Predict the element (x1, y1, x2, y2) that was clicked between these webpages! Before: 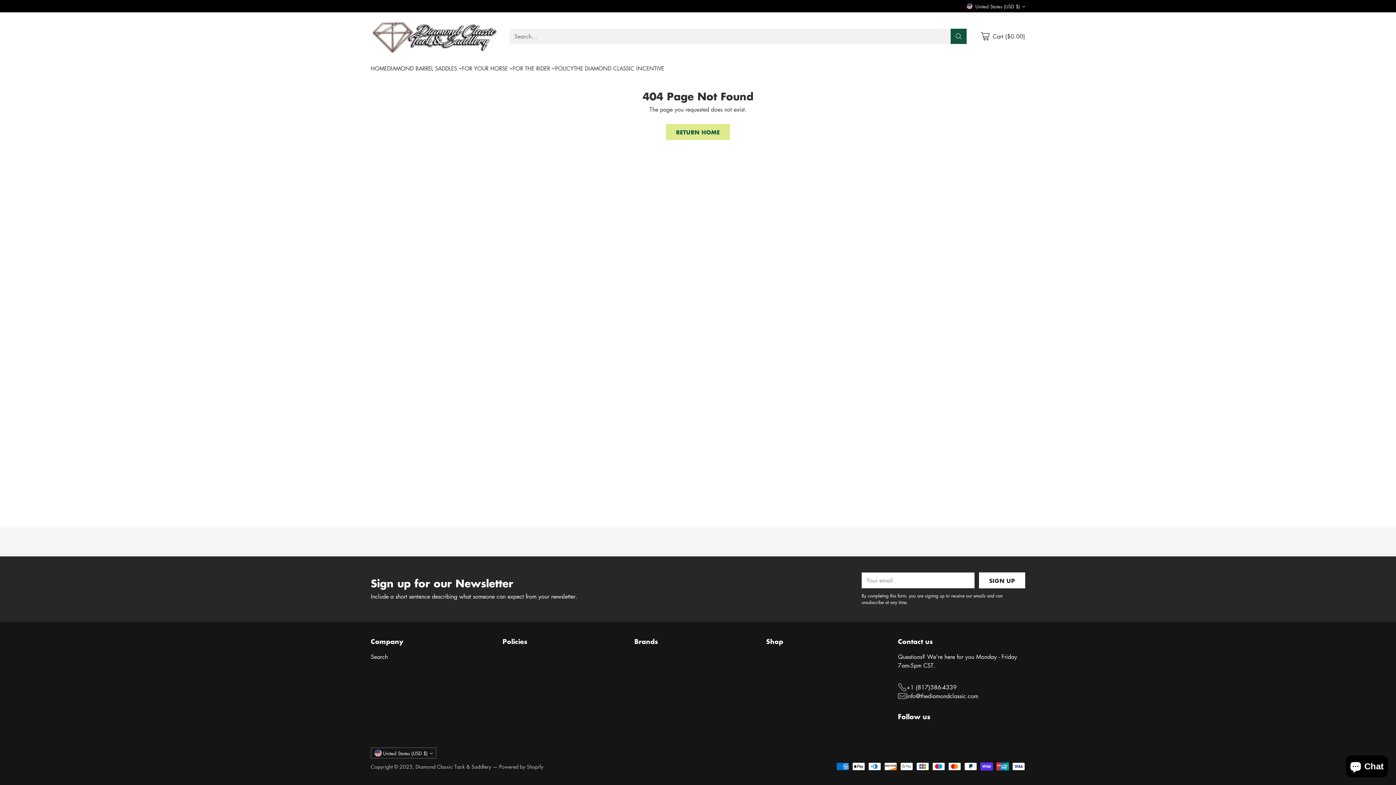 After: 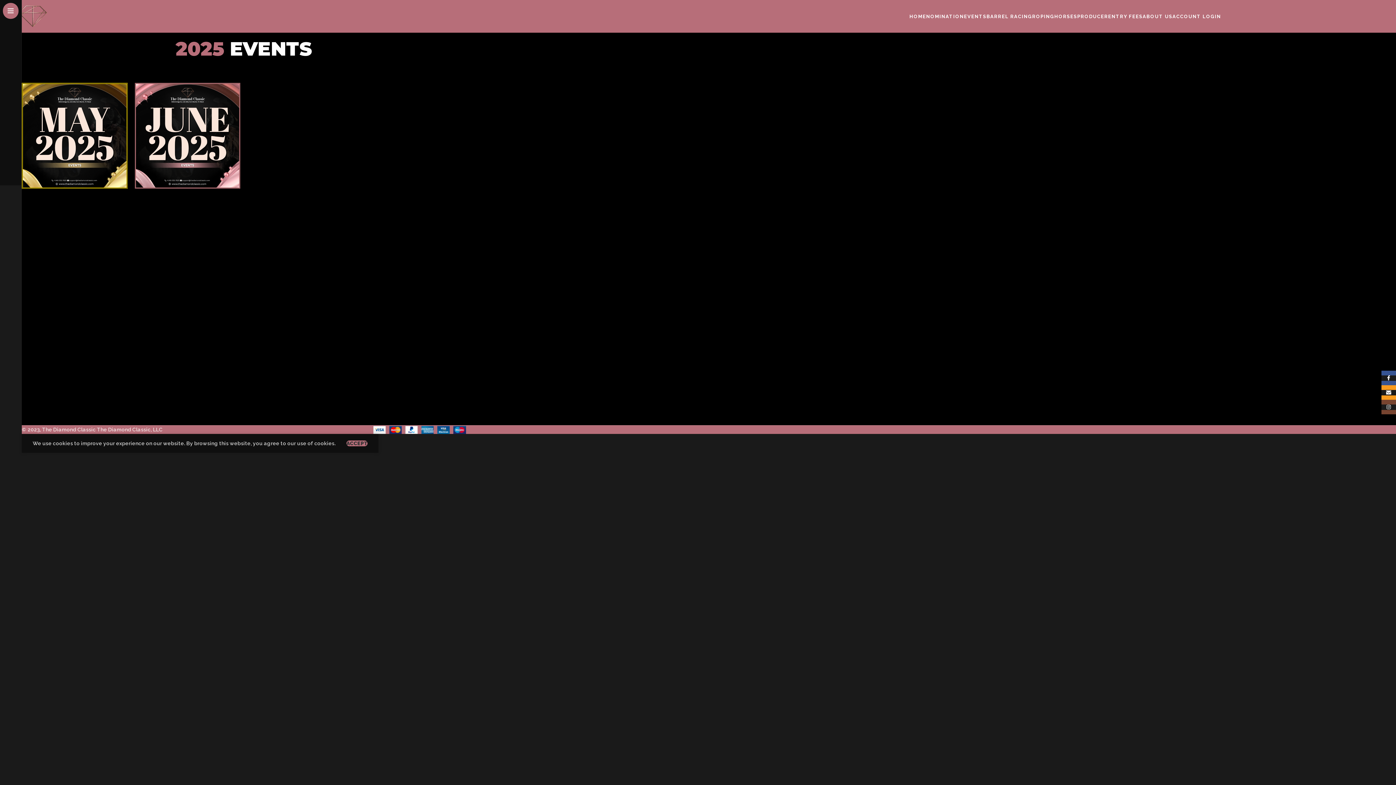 Action: bbox: (573, 64, 664, 72) label: THE DIAMOND CLASSIC INCENTIVE